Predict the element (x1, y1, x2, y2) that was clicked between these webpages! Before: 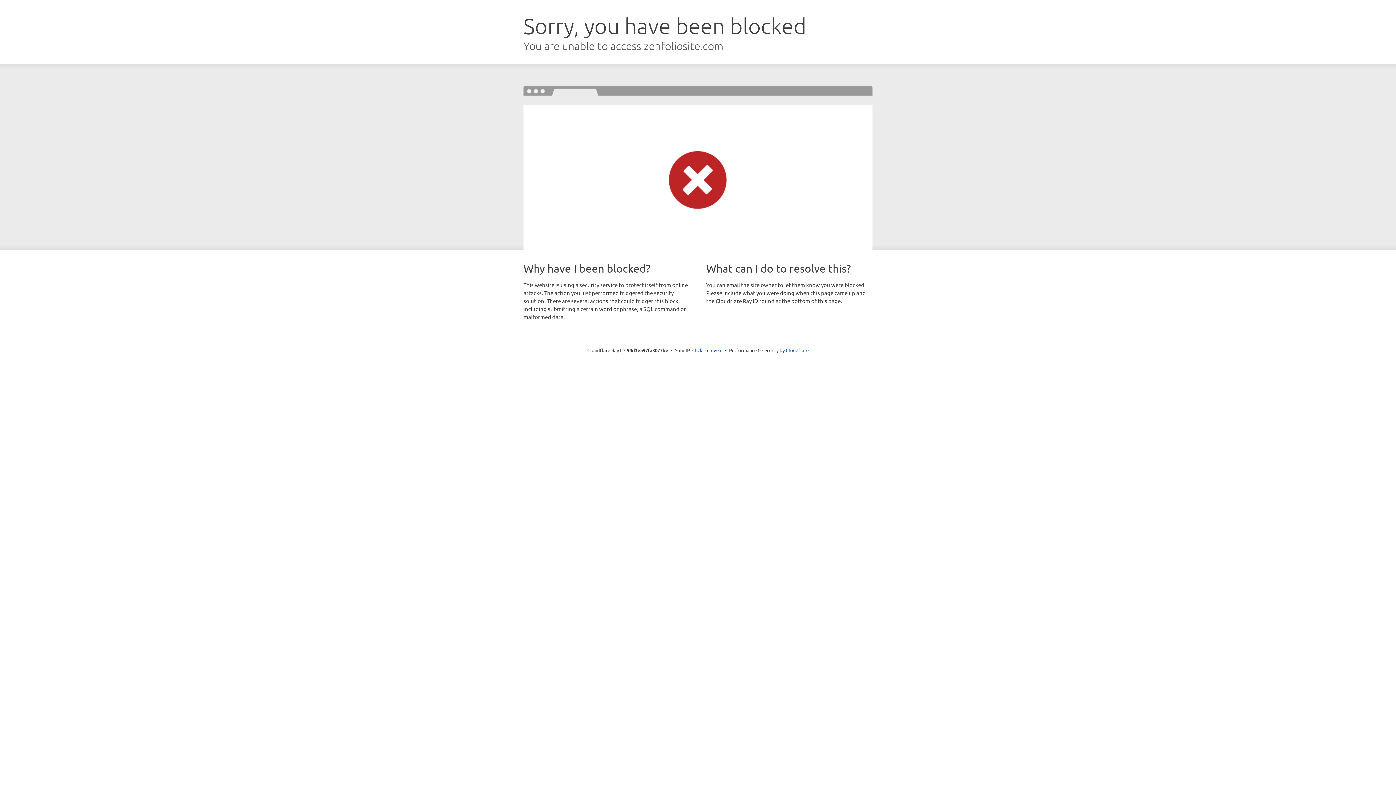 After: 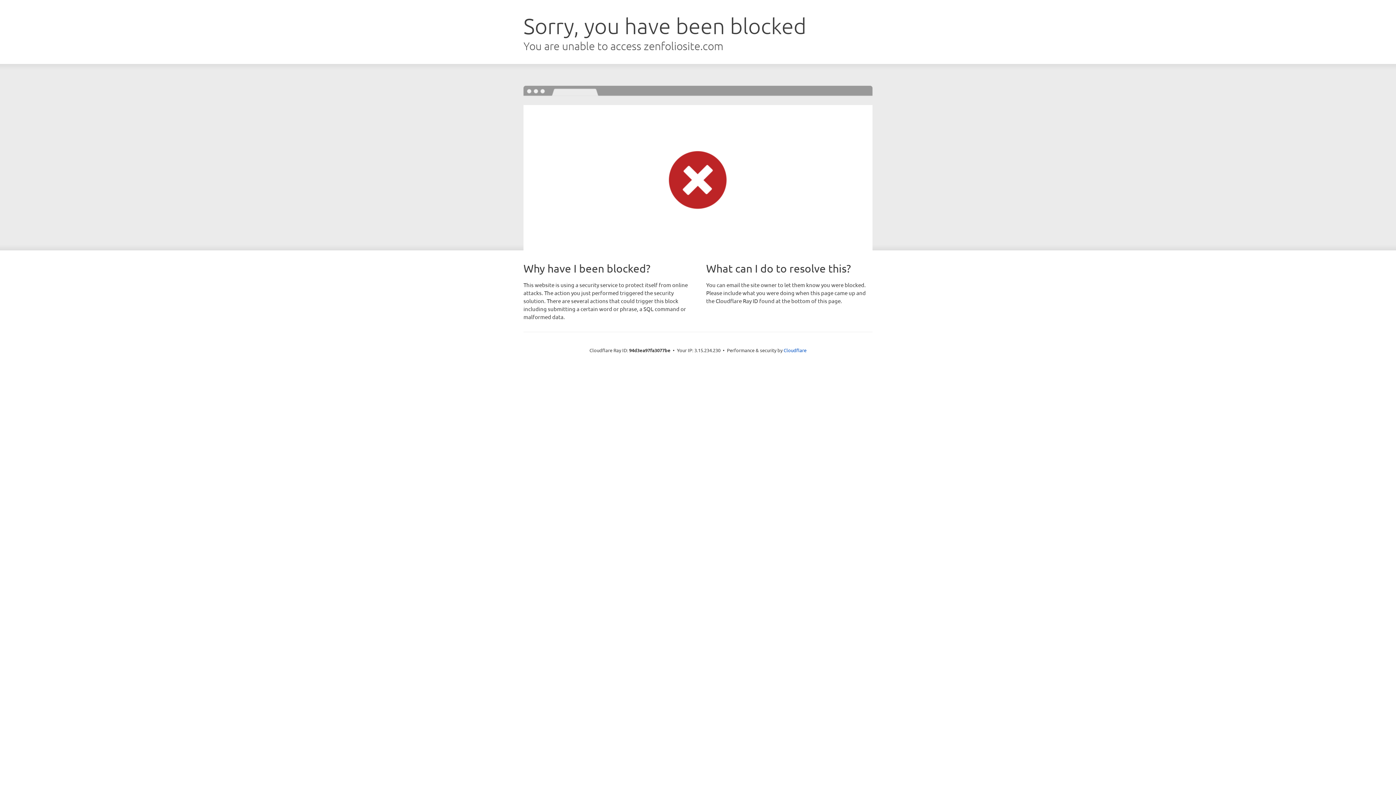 Action: bbox: (692, 346, 722, 353) label: Click to reveal